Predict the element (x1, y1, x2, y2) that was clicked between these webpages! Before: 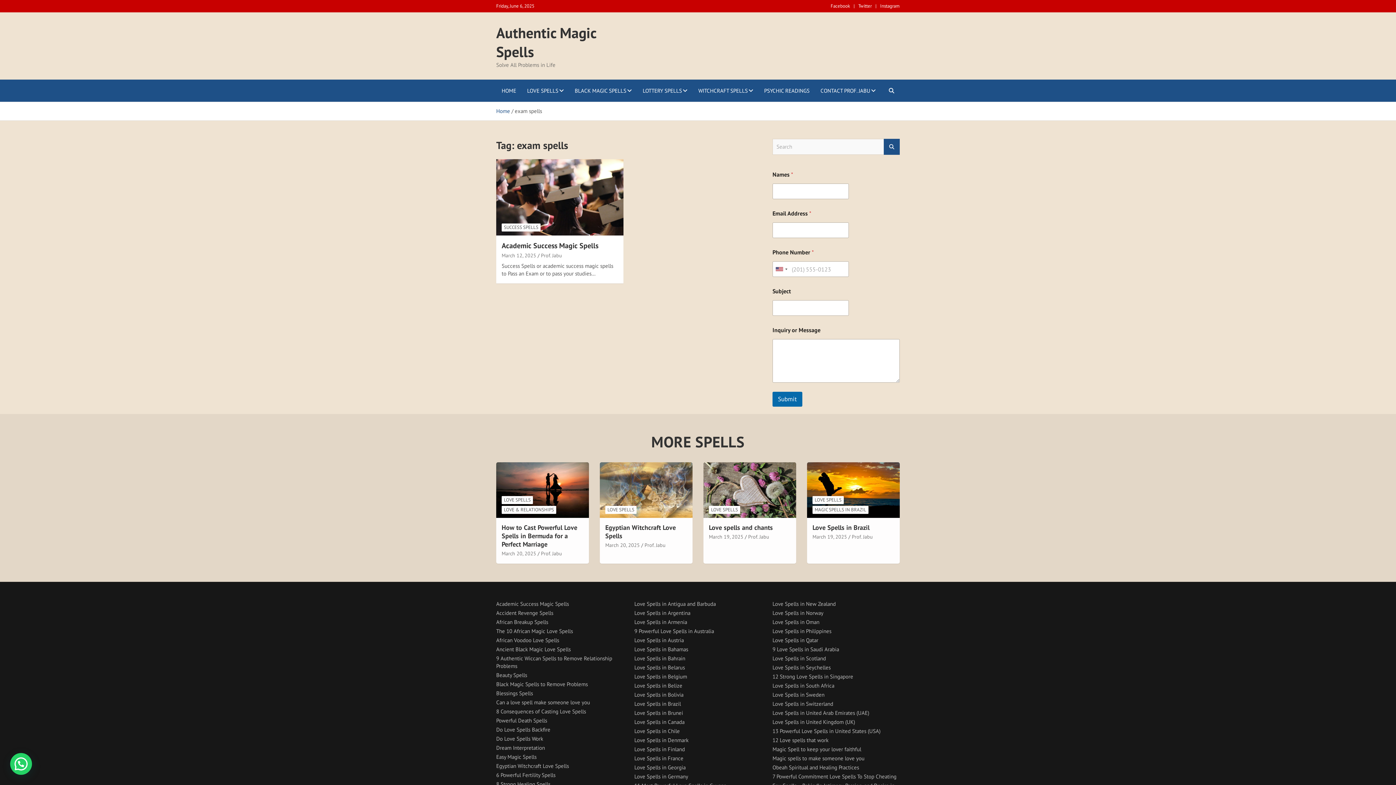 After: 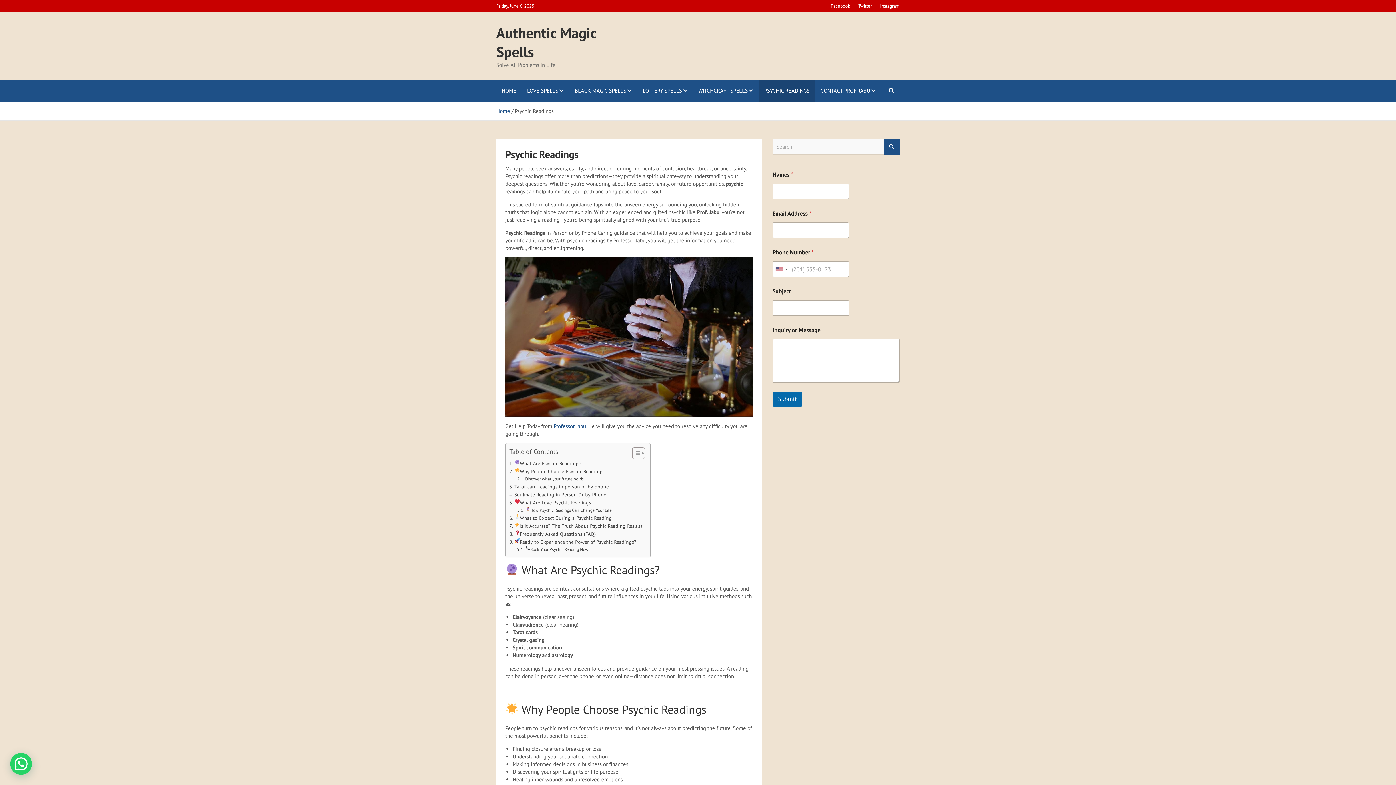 Action: label: PSYCHIC READINGS bbox: (758, 79, 815, 101)